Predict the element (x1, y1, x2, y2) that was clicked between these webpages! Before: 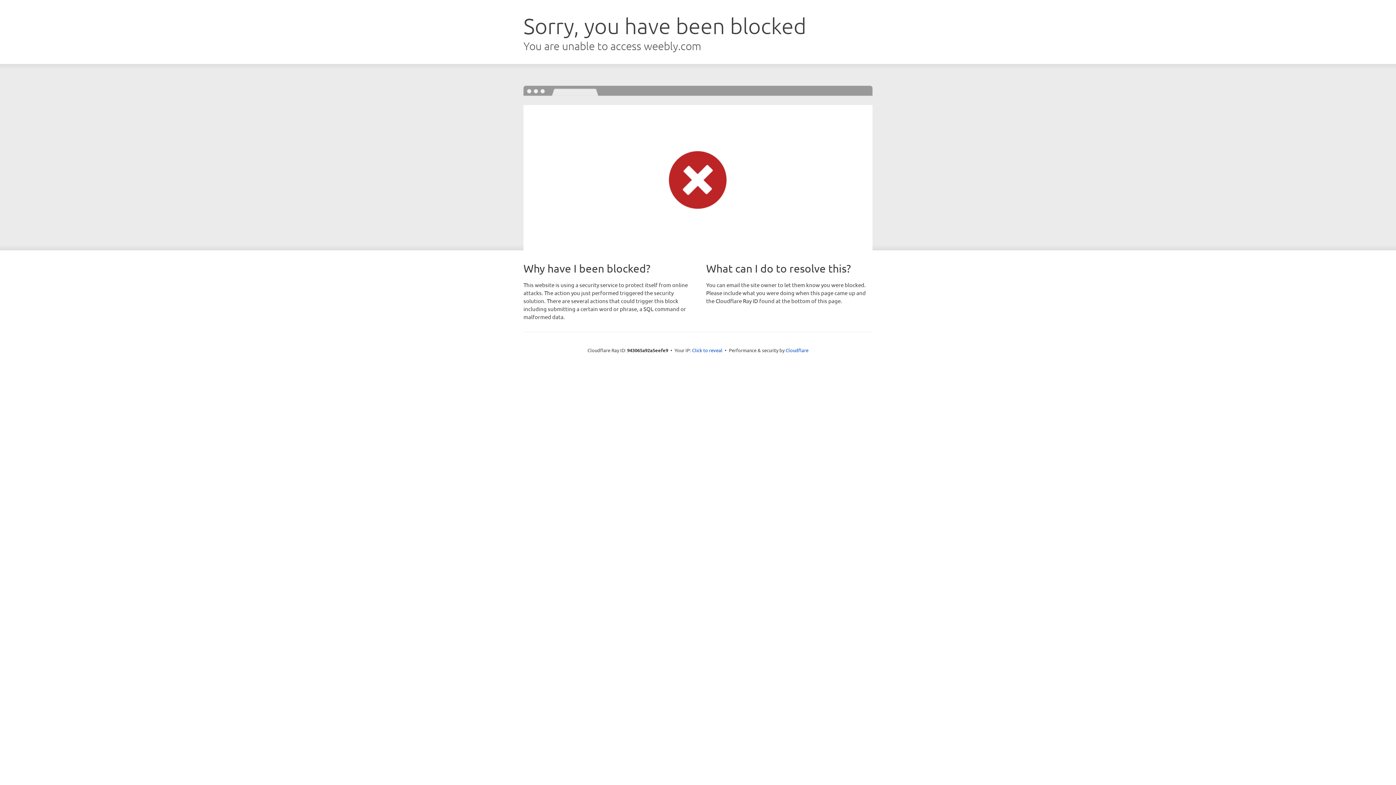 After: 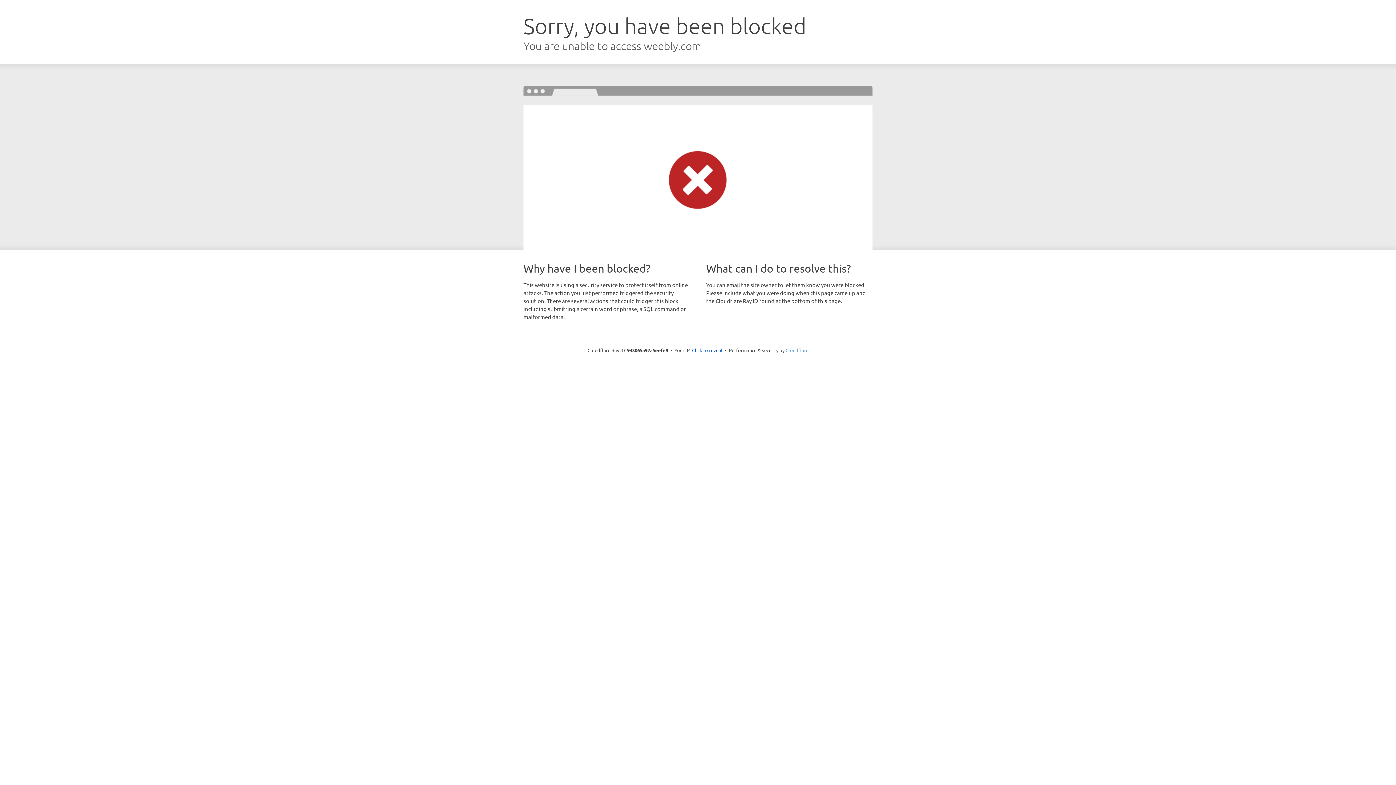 Action: bbox: (785, 347, 808, 353) label: Cloudflare